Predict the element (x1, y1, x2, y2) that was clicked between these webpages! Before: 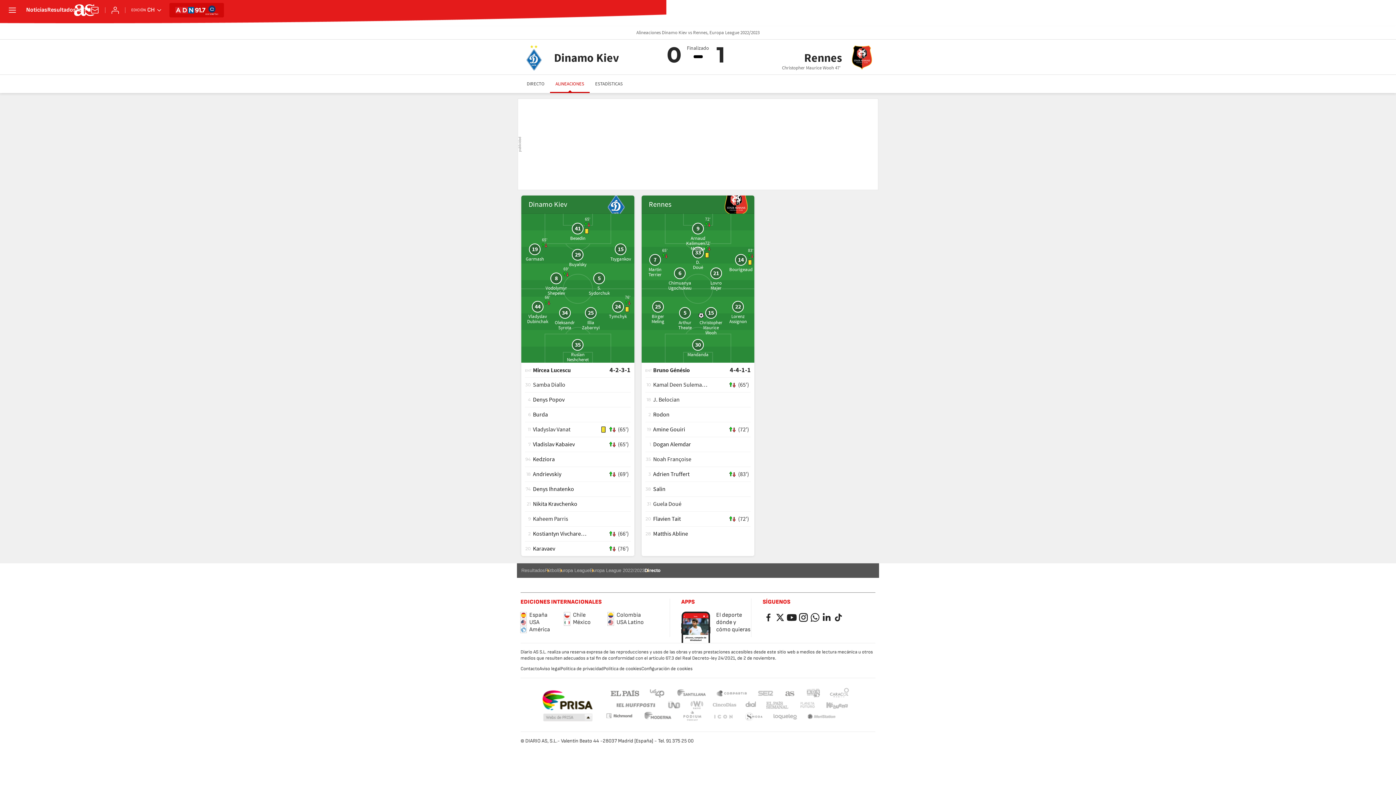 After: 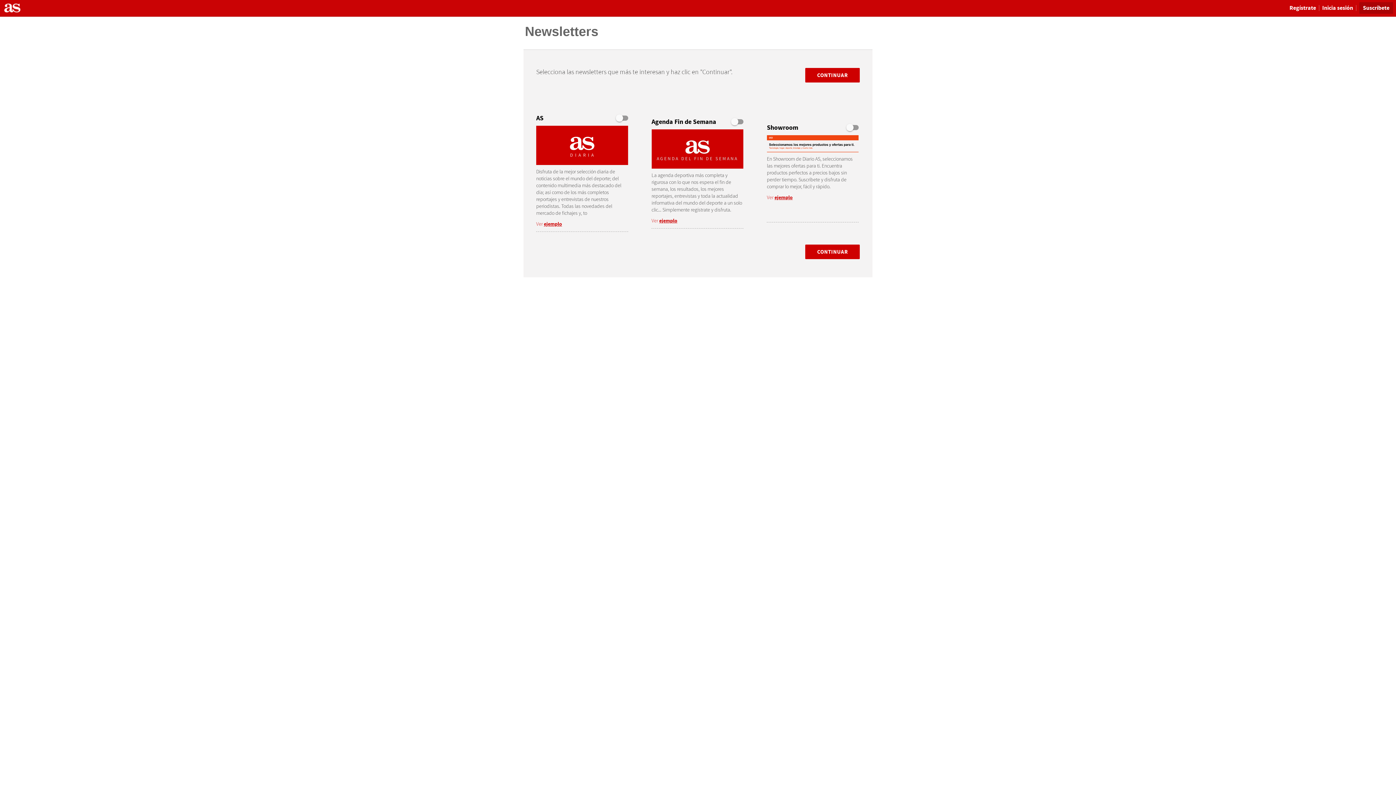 Action: label: Newsletter bbox: (90, 5, 99, 14)